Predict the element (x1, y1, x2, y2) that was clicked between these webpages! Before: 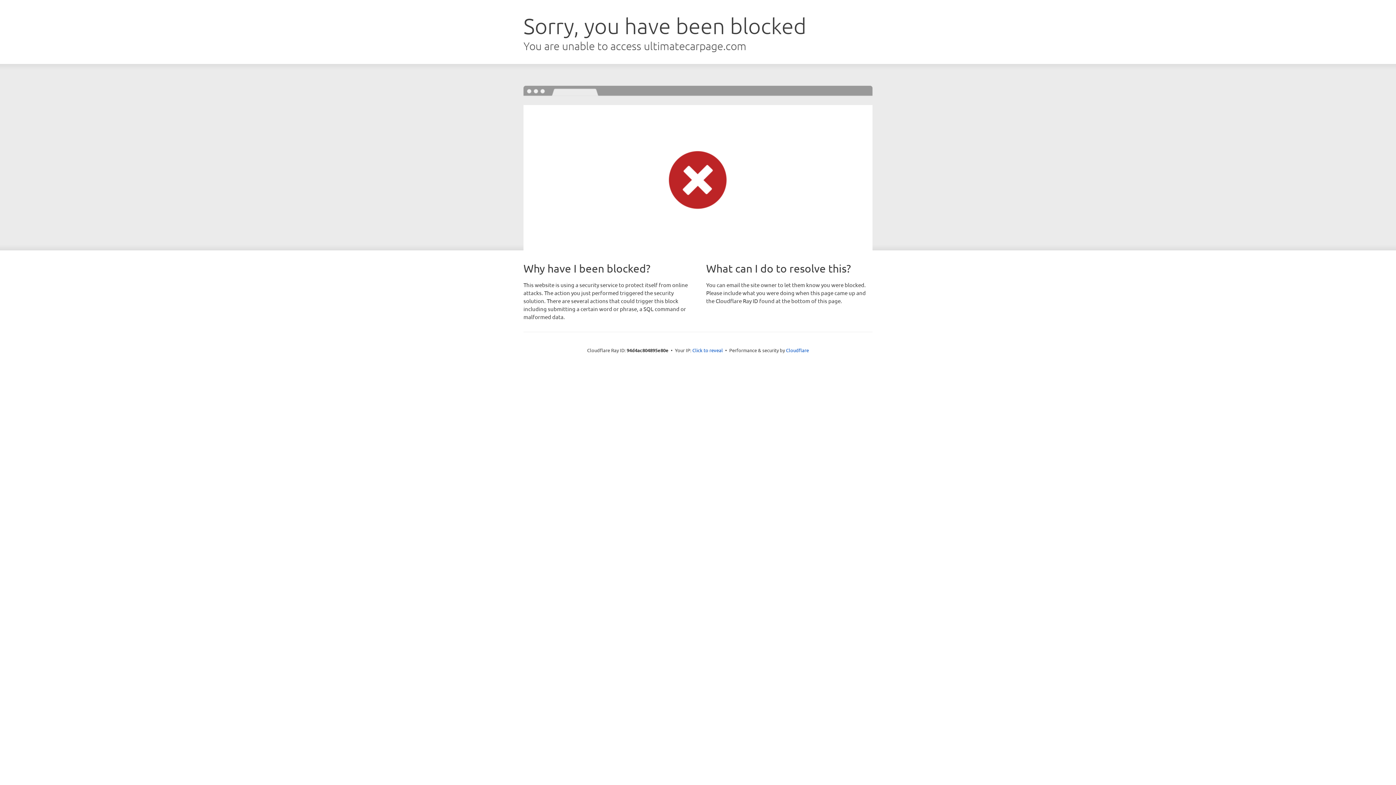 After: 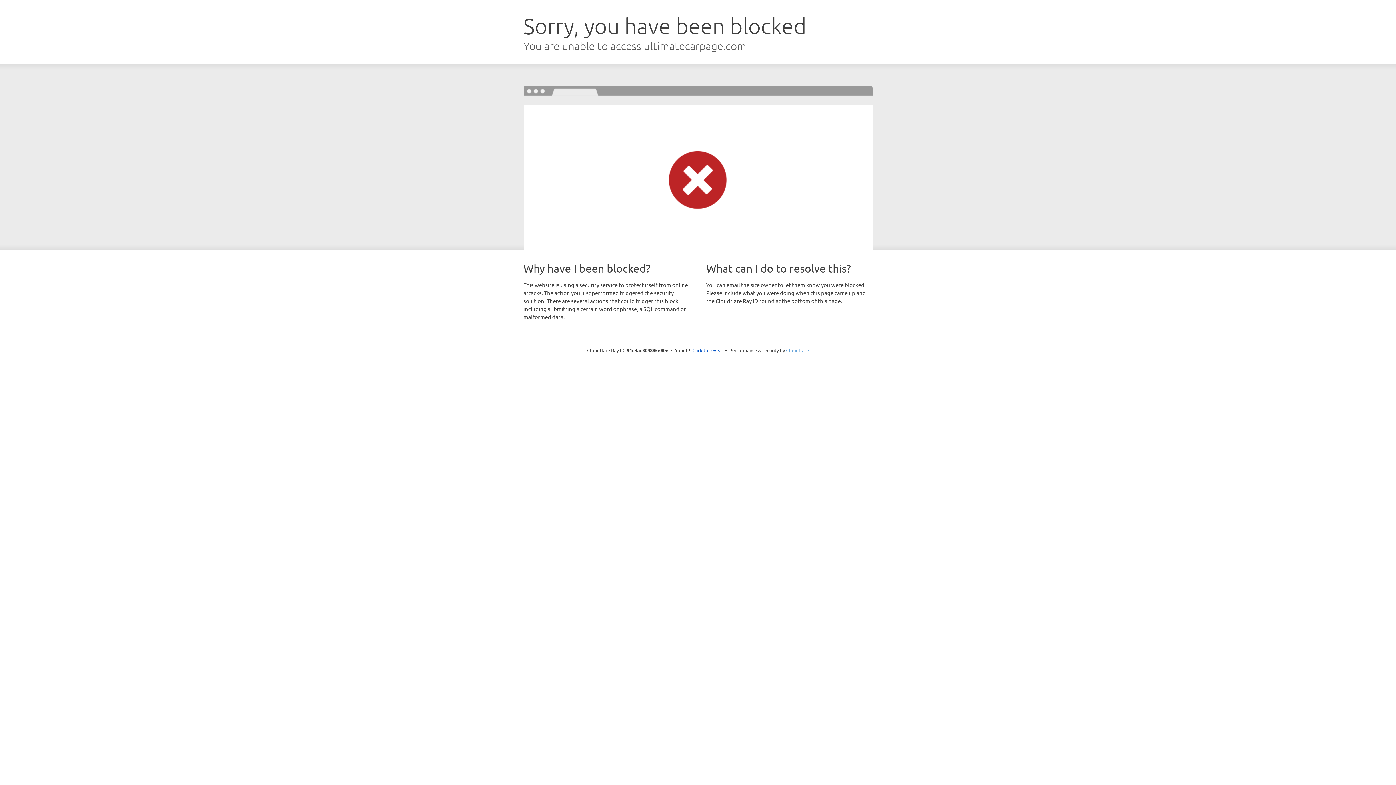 Action: bbox: (786, 347, 809, 353) label: Cloudflare